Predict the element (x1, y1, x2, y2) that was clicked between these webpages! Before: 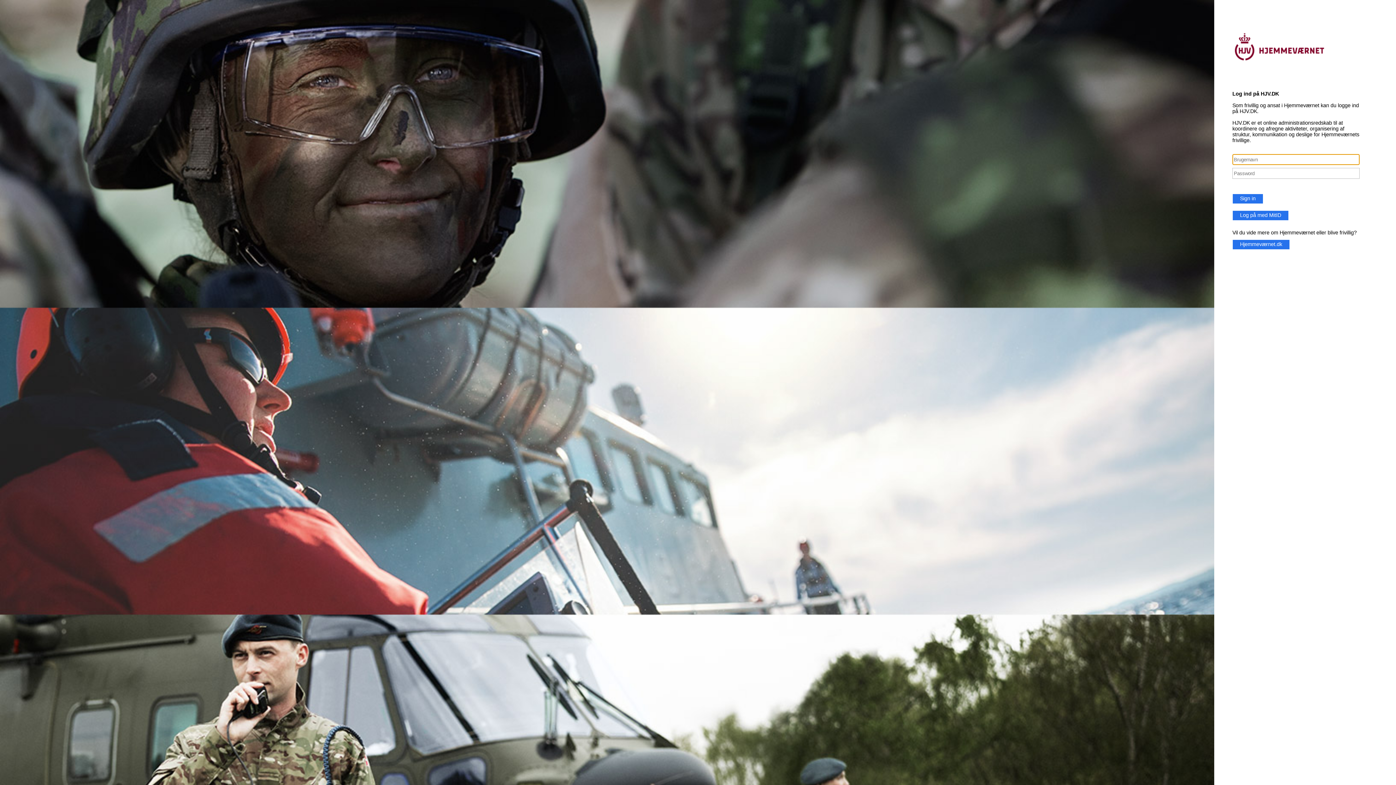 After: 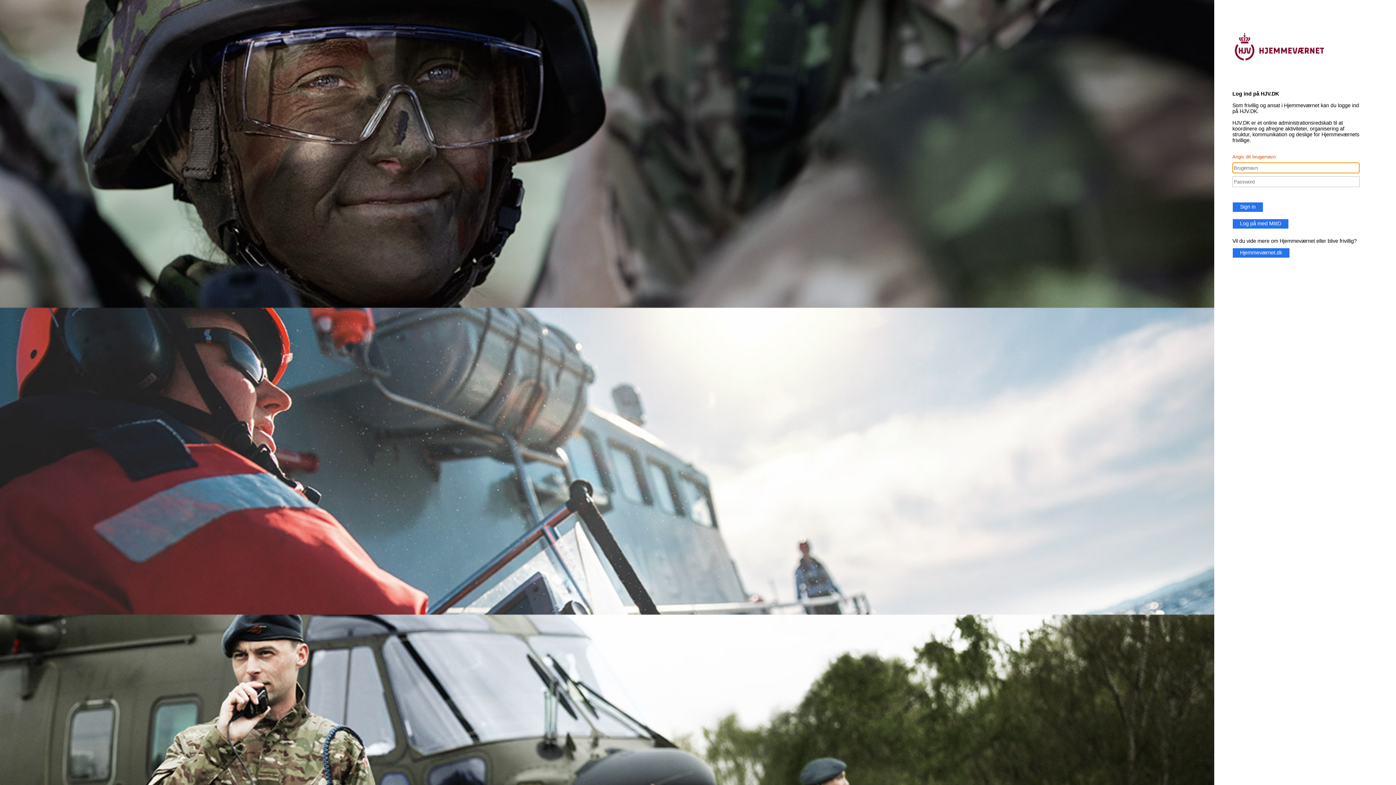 Action: label: Sign in bbox: (1232, 193, 1263, 204)